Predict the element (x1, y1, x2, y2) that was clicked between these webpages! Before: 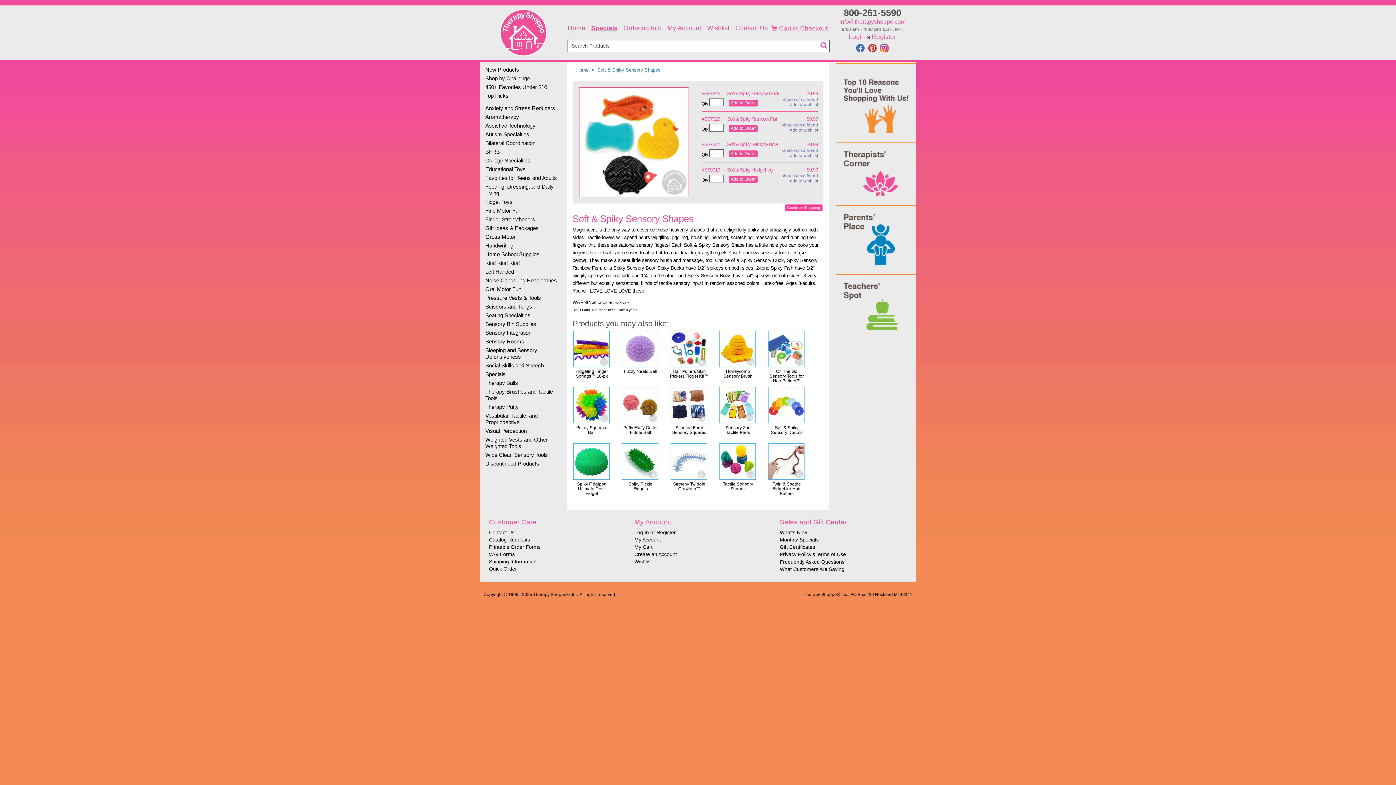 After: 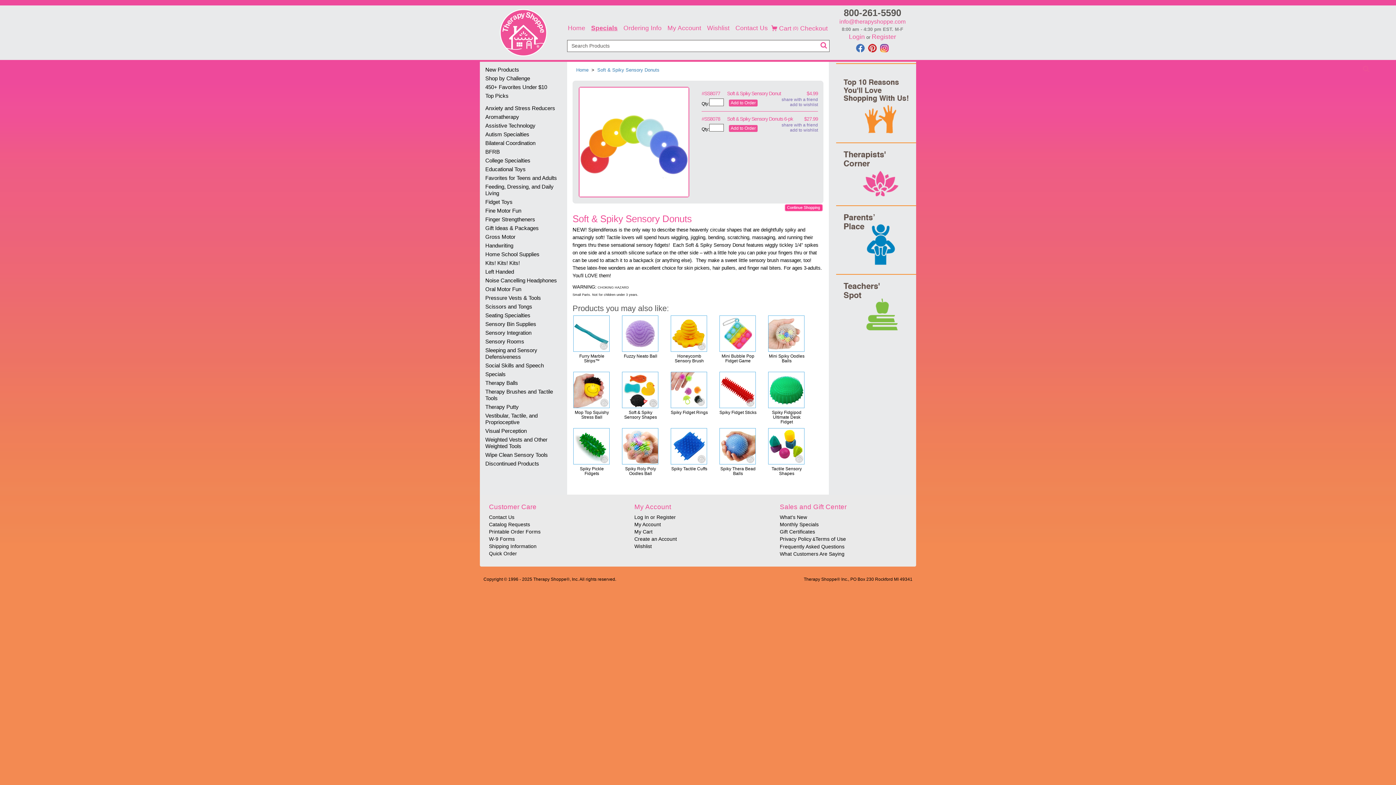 Action: bbox: (767, 402, 805, 407)